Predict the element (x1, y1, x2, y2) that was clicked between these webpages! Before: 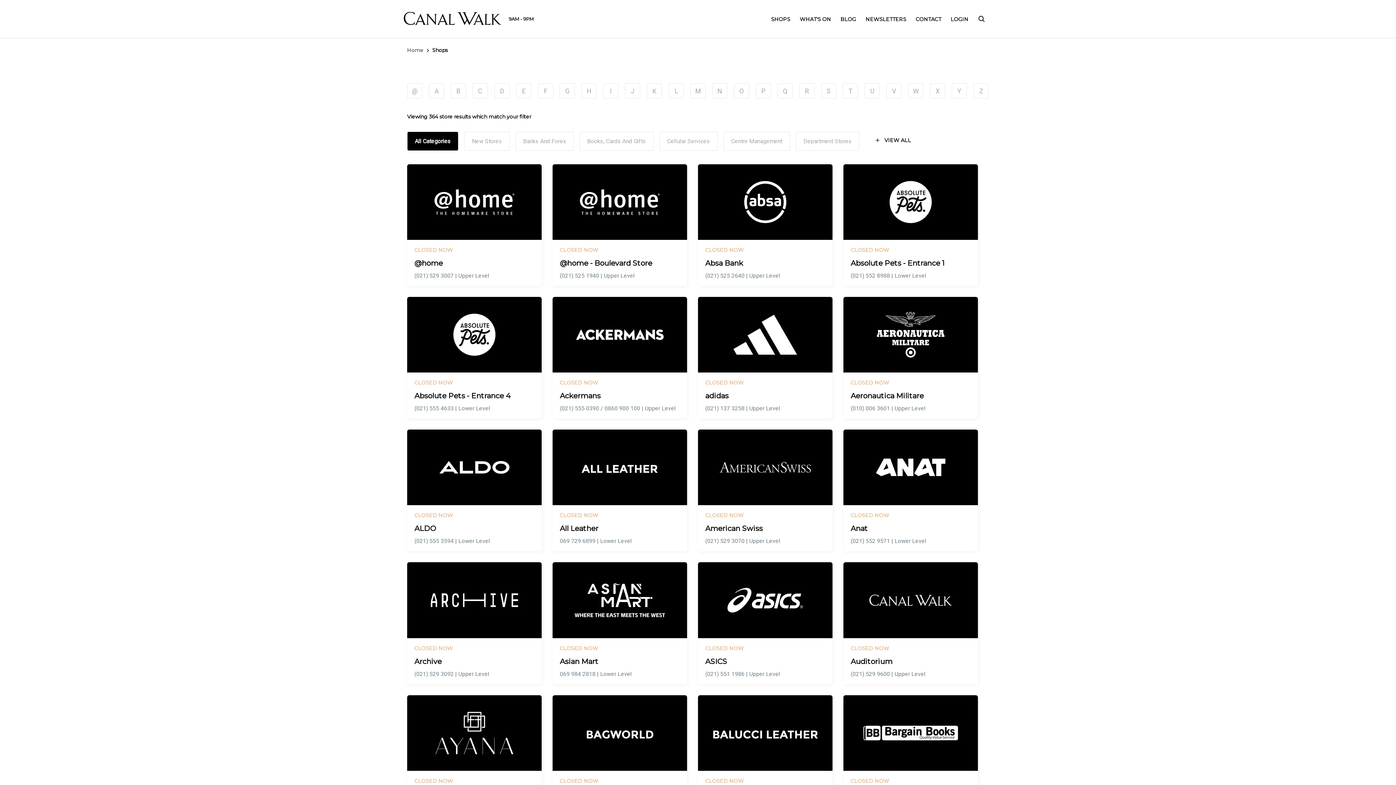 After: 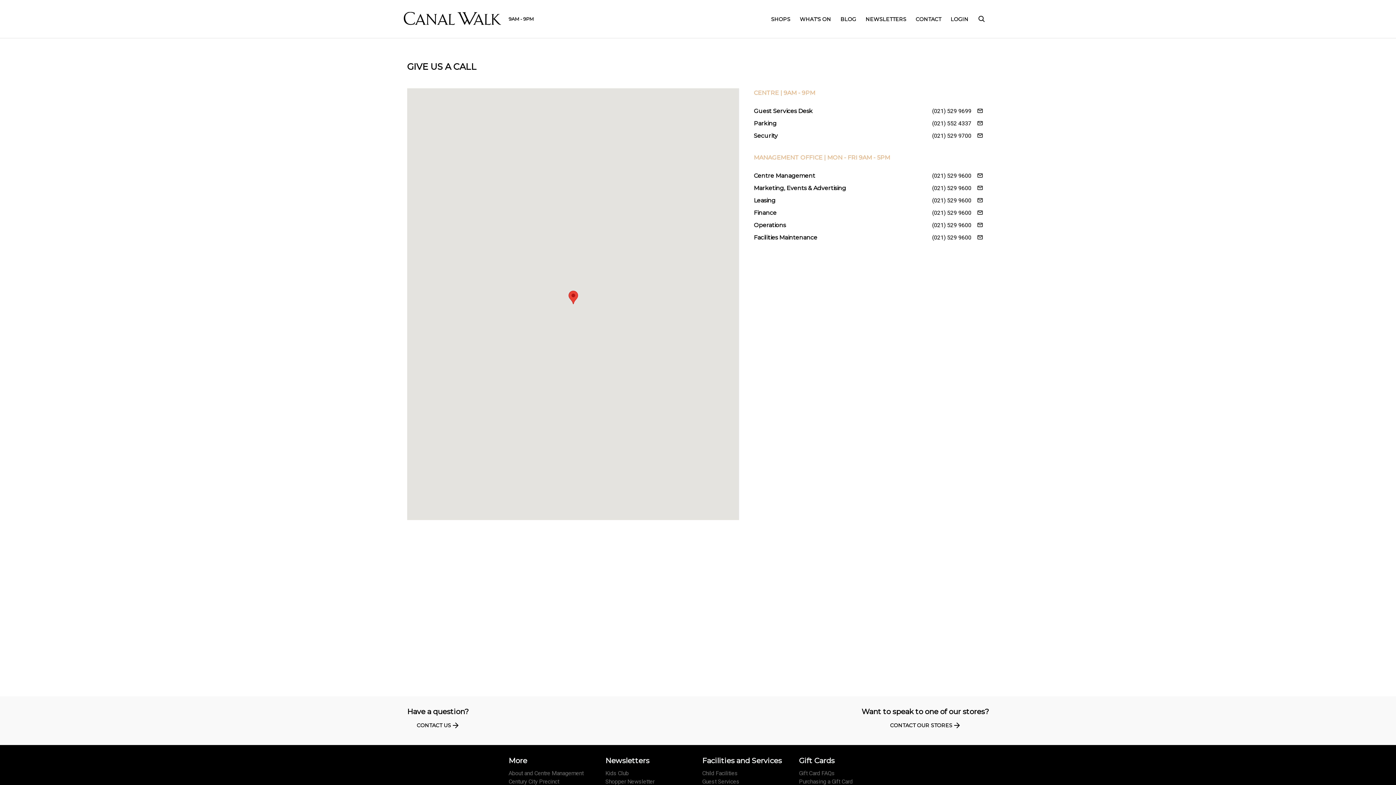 Action: label: 9AM - 9PM bbox: (410, 15, 435, 21)